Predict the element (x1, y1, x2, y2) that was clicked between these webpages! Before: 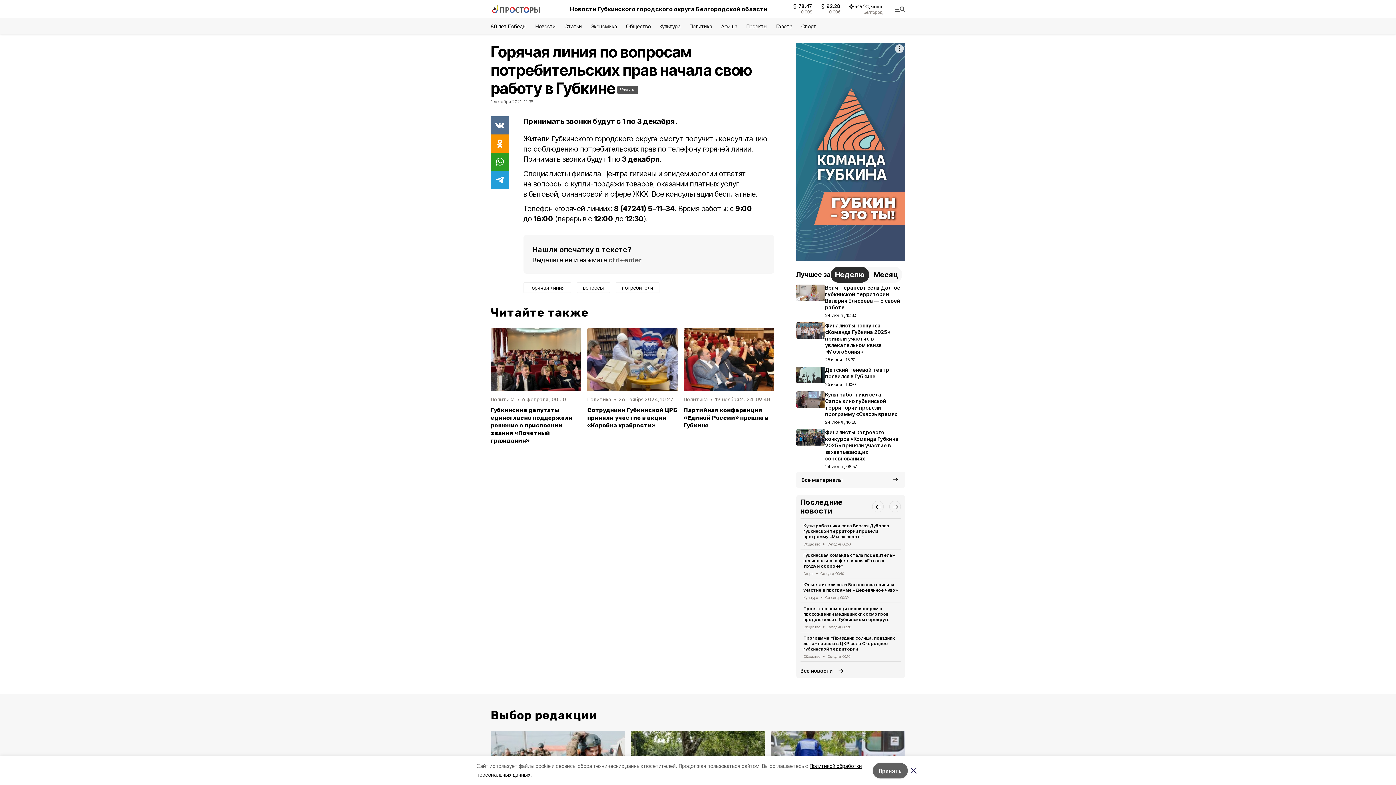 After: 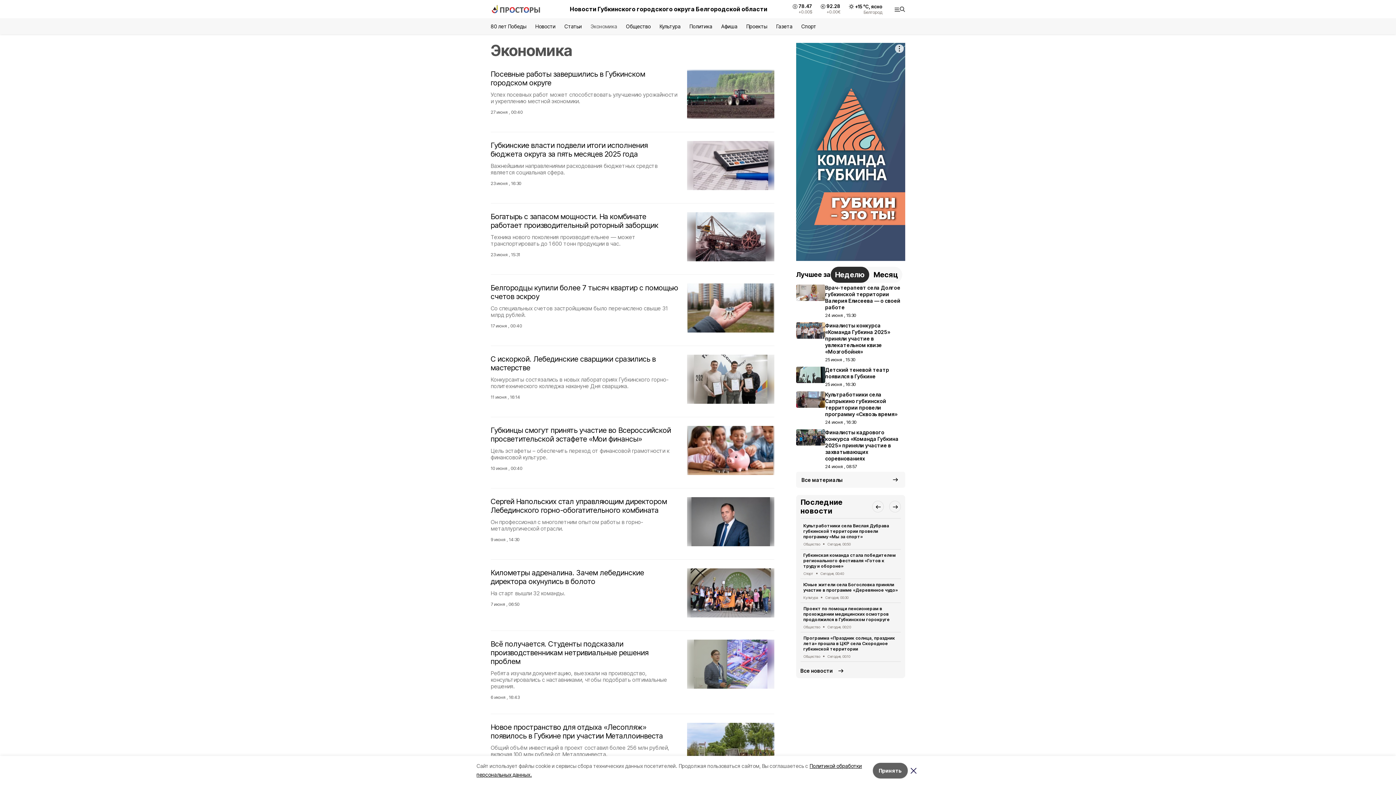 Action: bbox: (590, 23, 617, 29) label: Экономика